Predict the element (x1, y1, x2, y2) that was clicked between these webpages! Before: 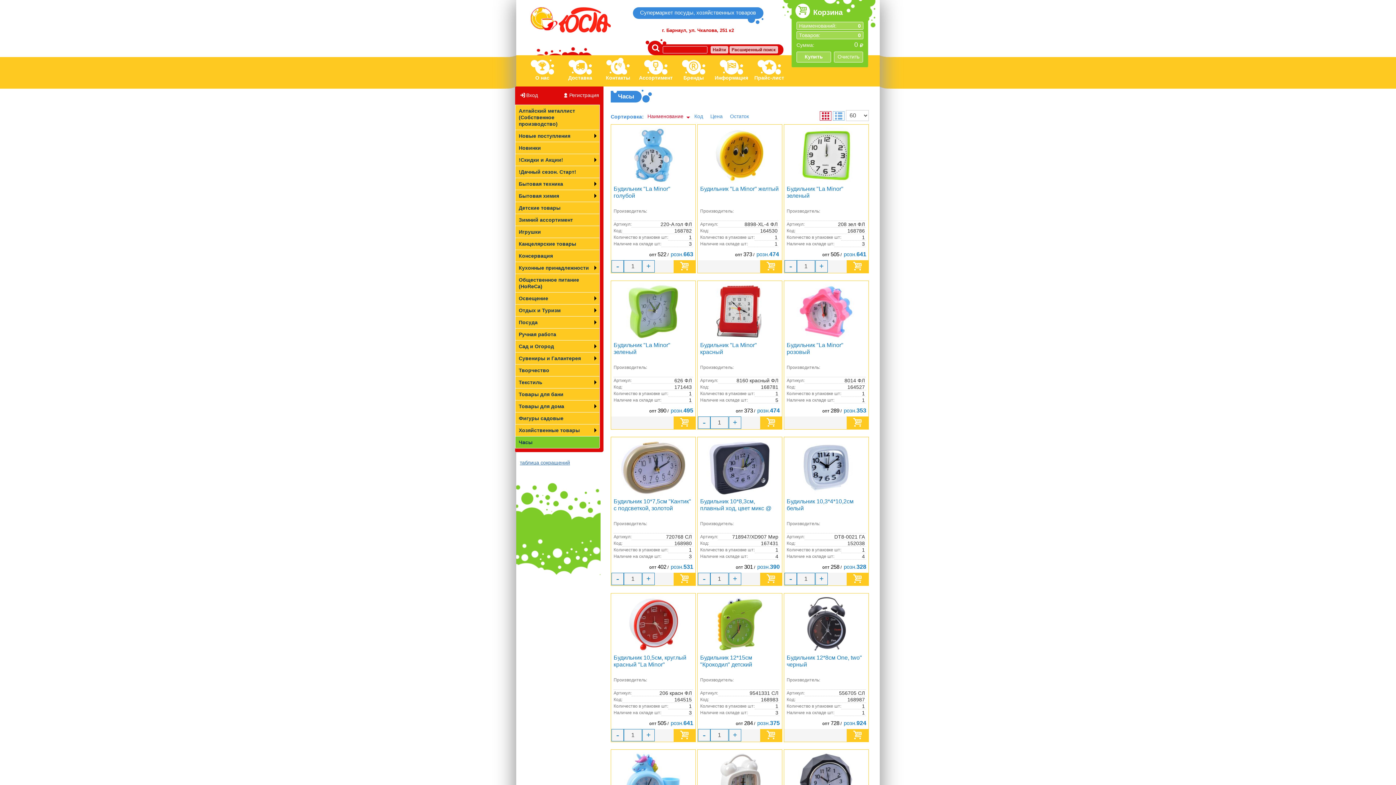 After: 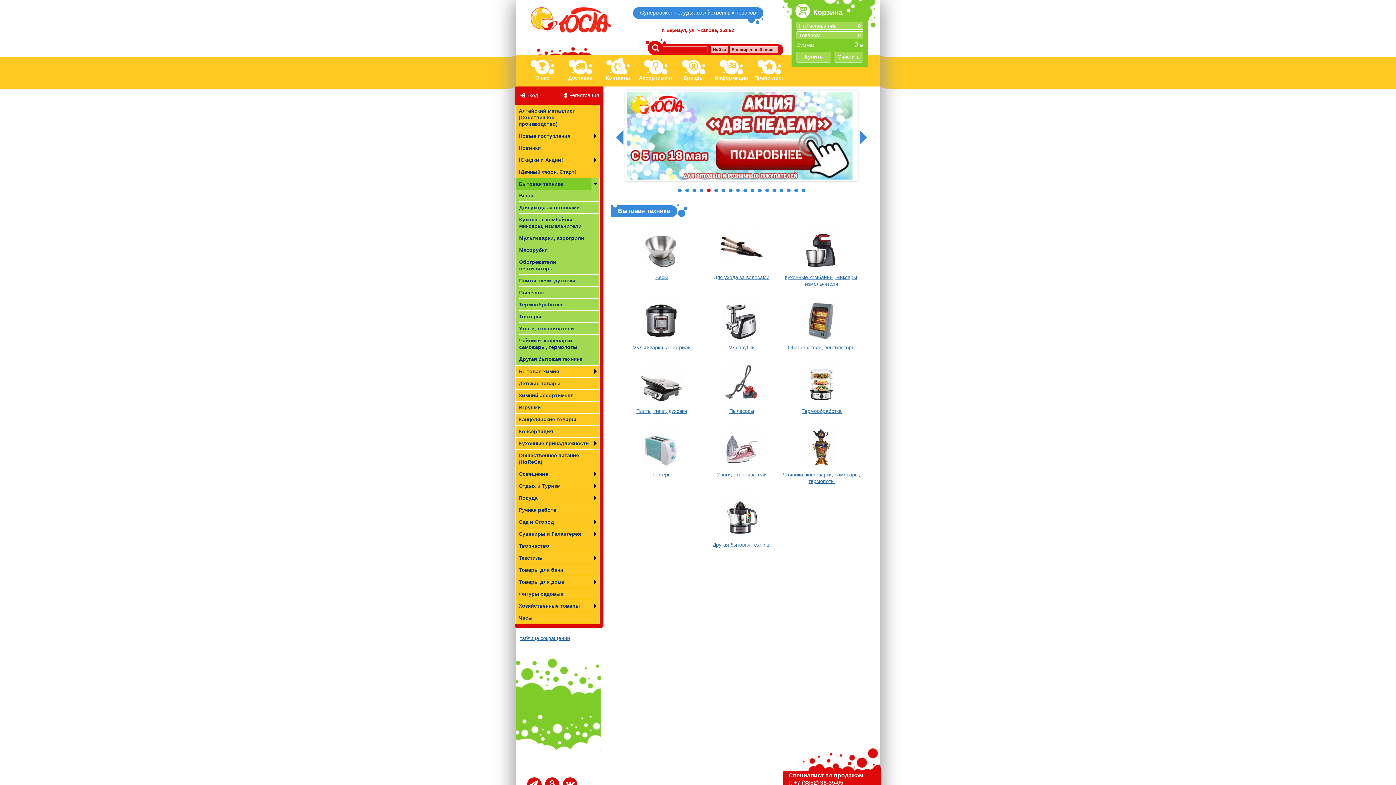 Action: bbox: (515, 178, 599, 189) label: Бытовая техника